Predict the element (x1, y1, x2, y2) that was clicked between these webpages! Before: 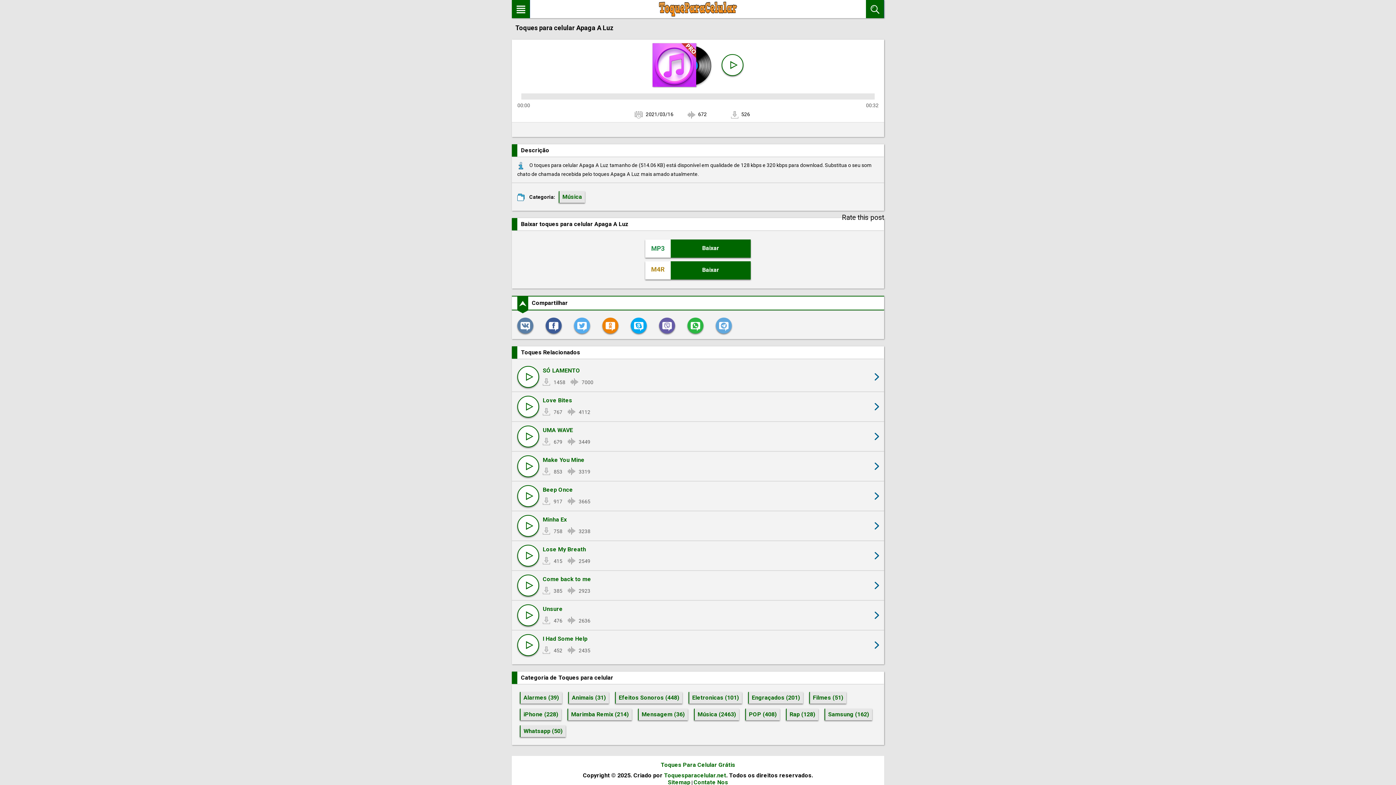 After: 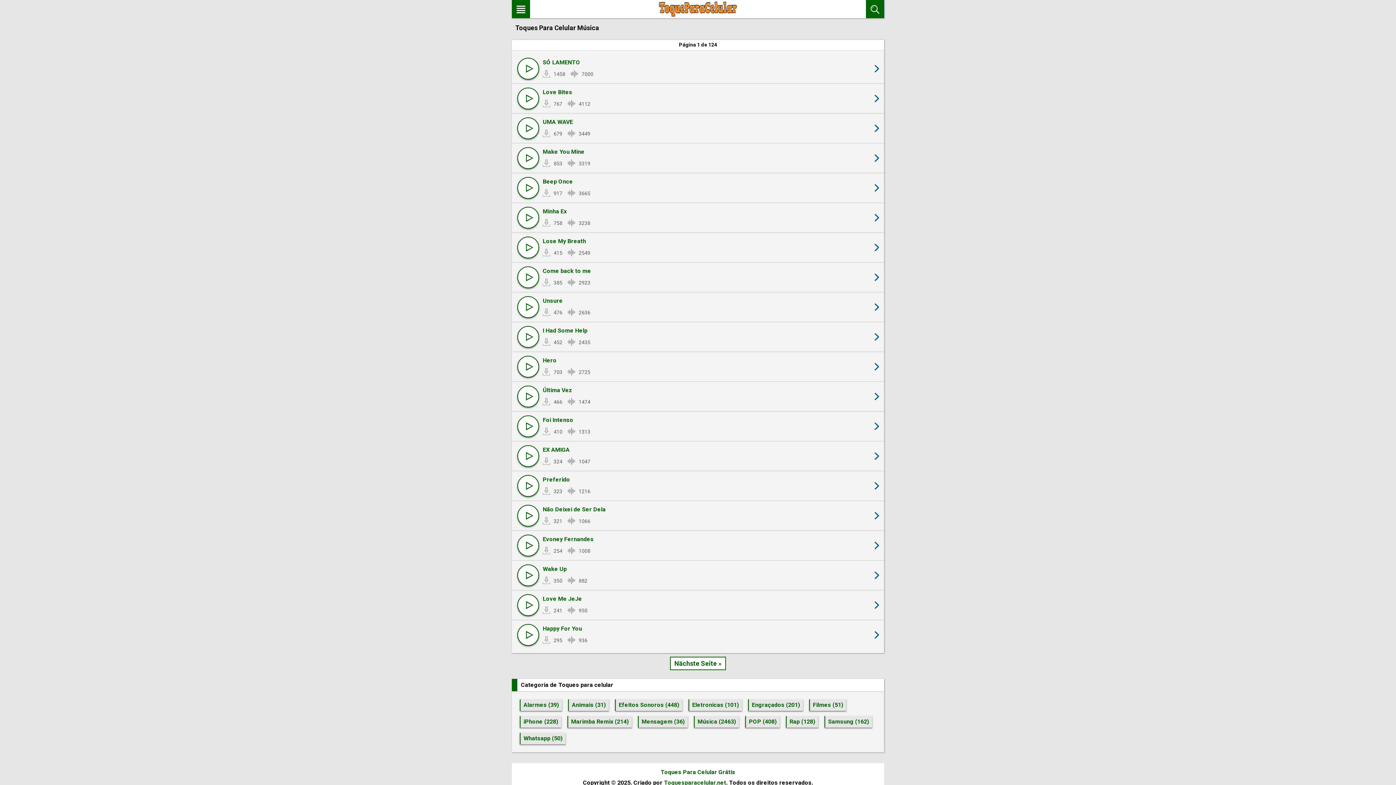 Action: bbox: (694, 709, 739, 720) label: Música (2463)